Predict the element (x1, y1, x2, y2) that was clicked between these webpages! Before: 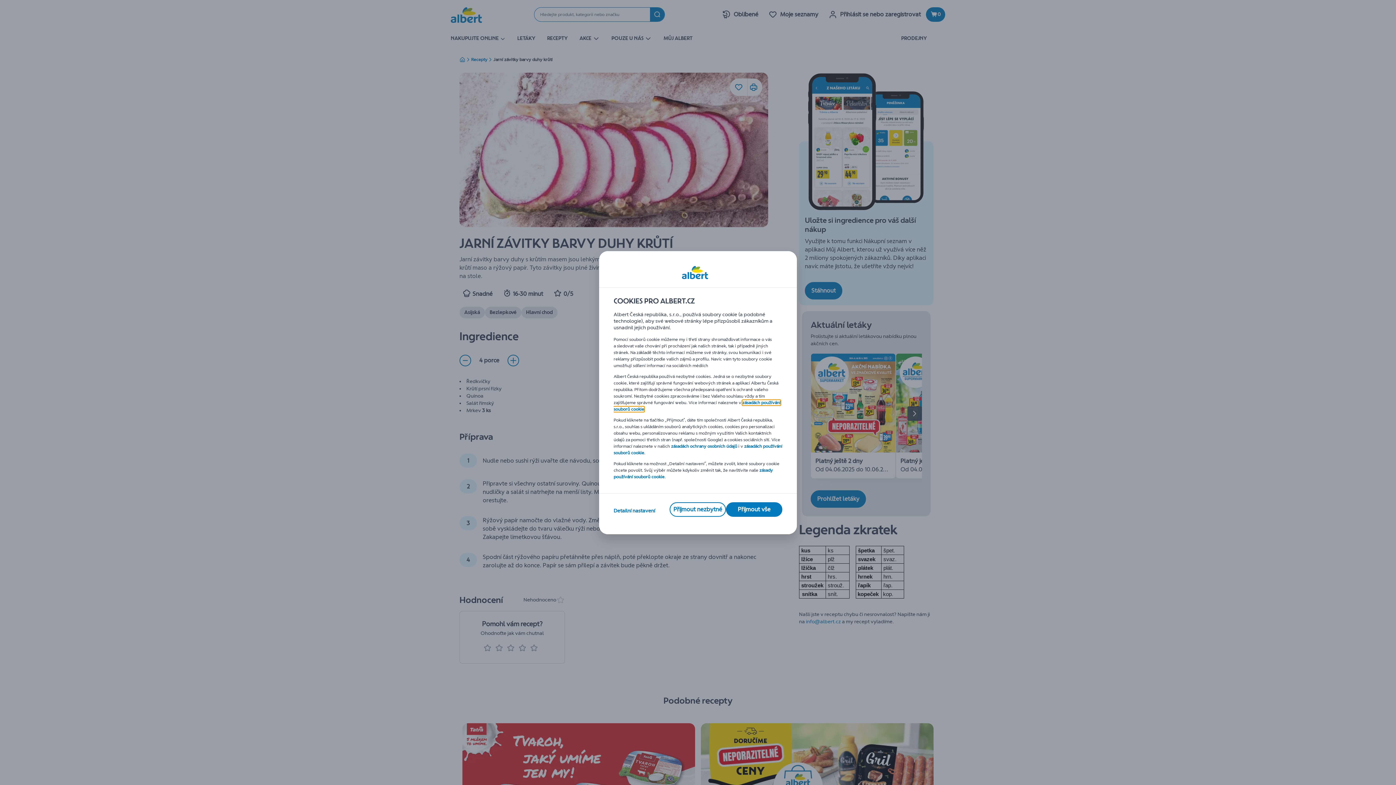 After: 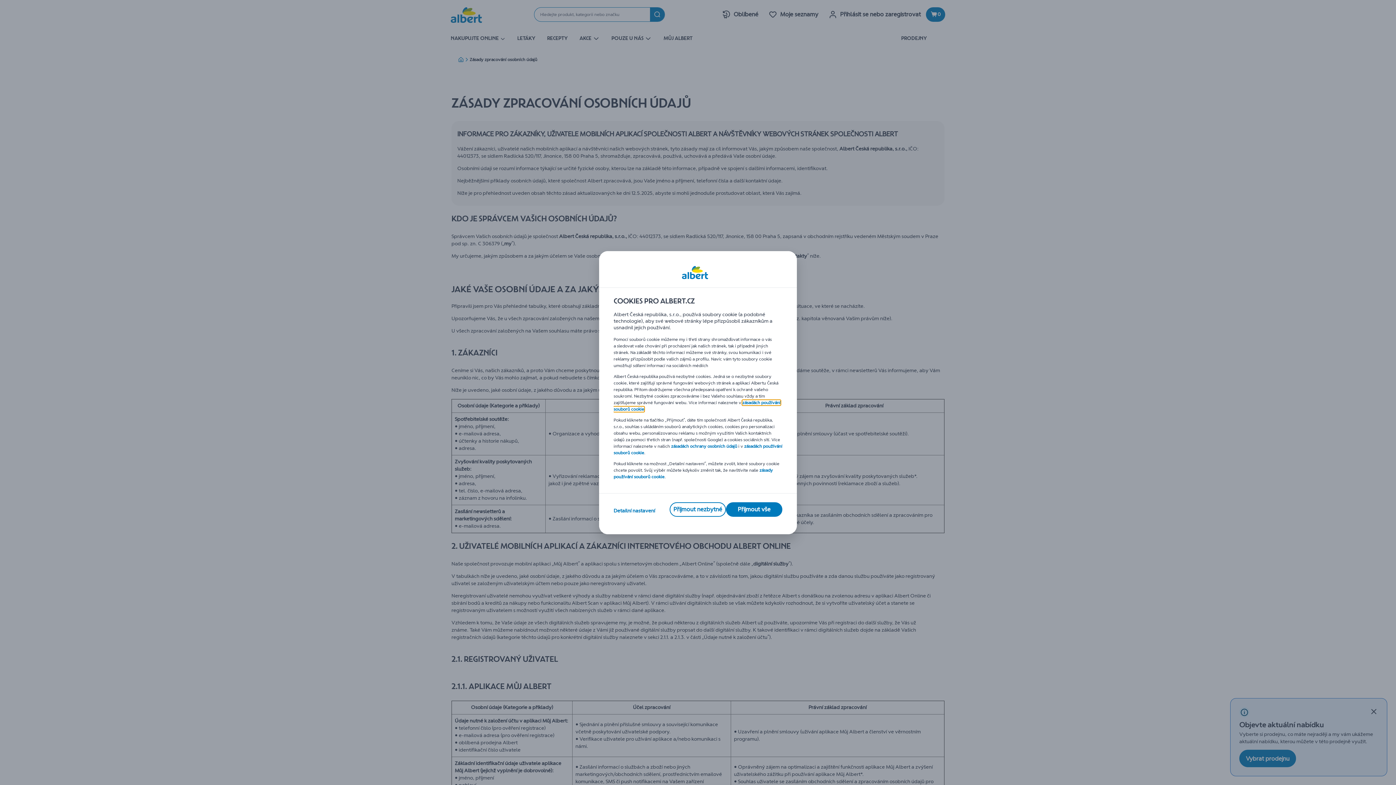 Action: bbox: (671, 443, 737, 448) label: zásadách ochrany osobních údajů